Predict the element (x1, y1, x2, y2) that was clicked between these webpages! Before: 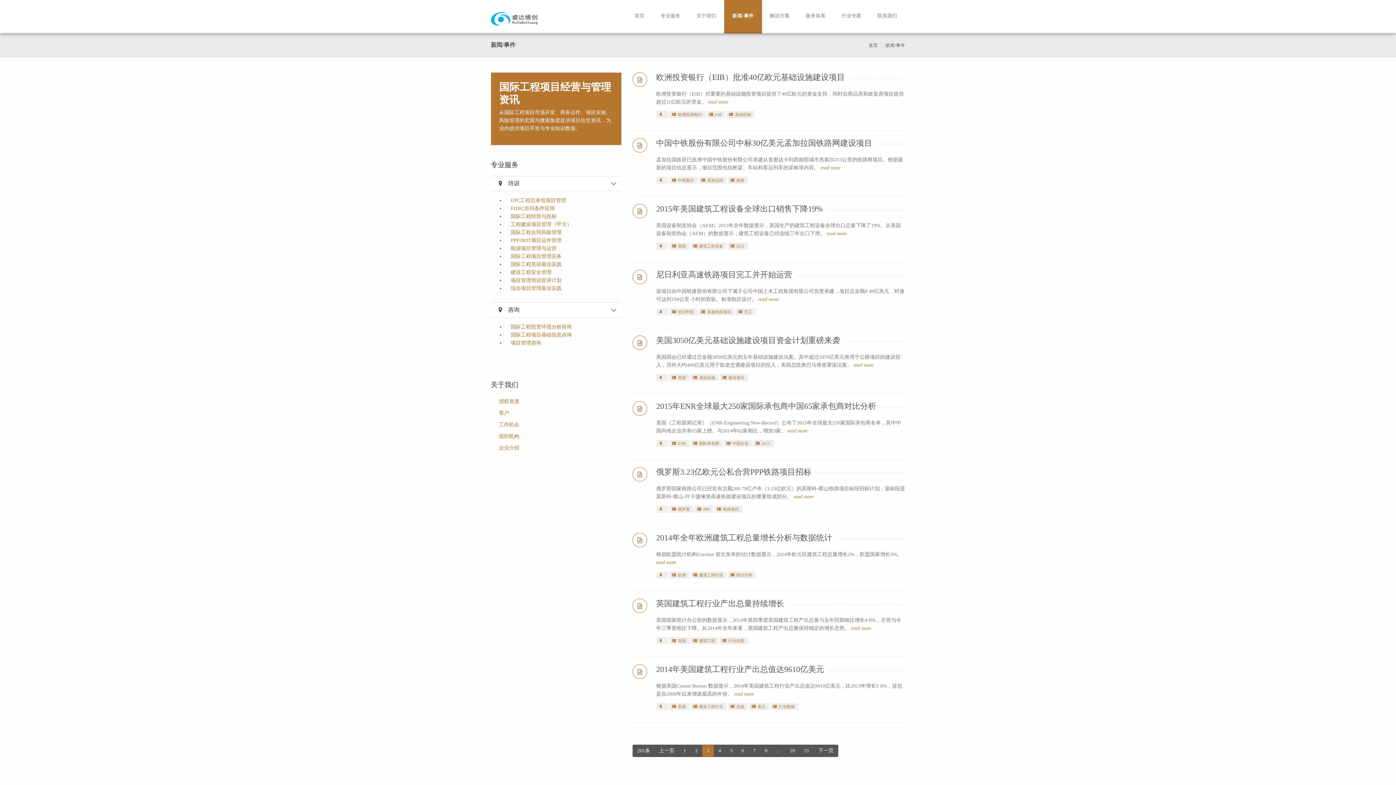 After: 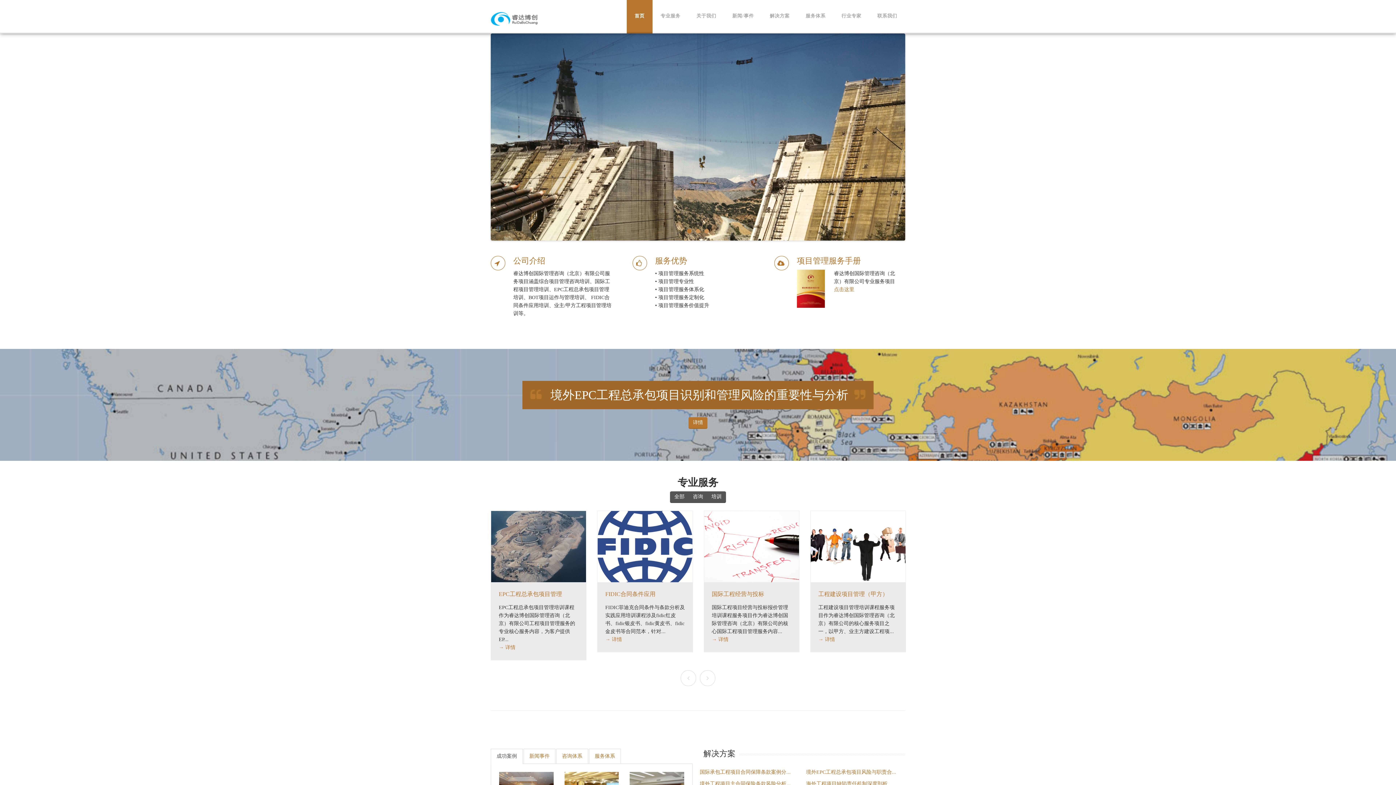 Action: label: 首页 bbox: (868, 42, 878, 48)